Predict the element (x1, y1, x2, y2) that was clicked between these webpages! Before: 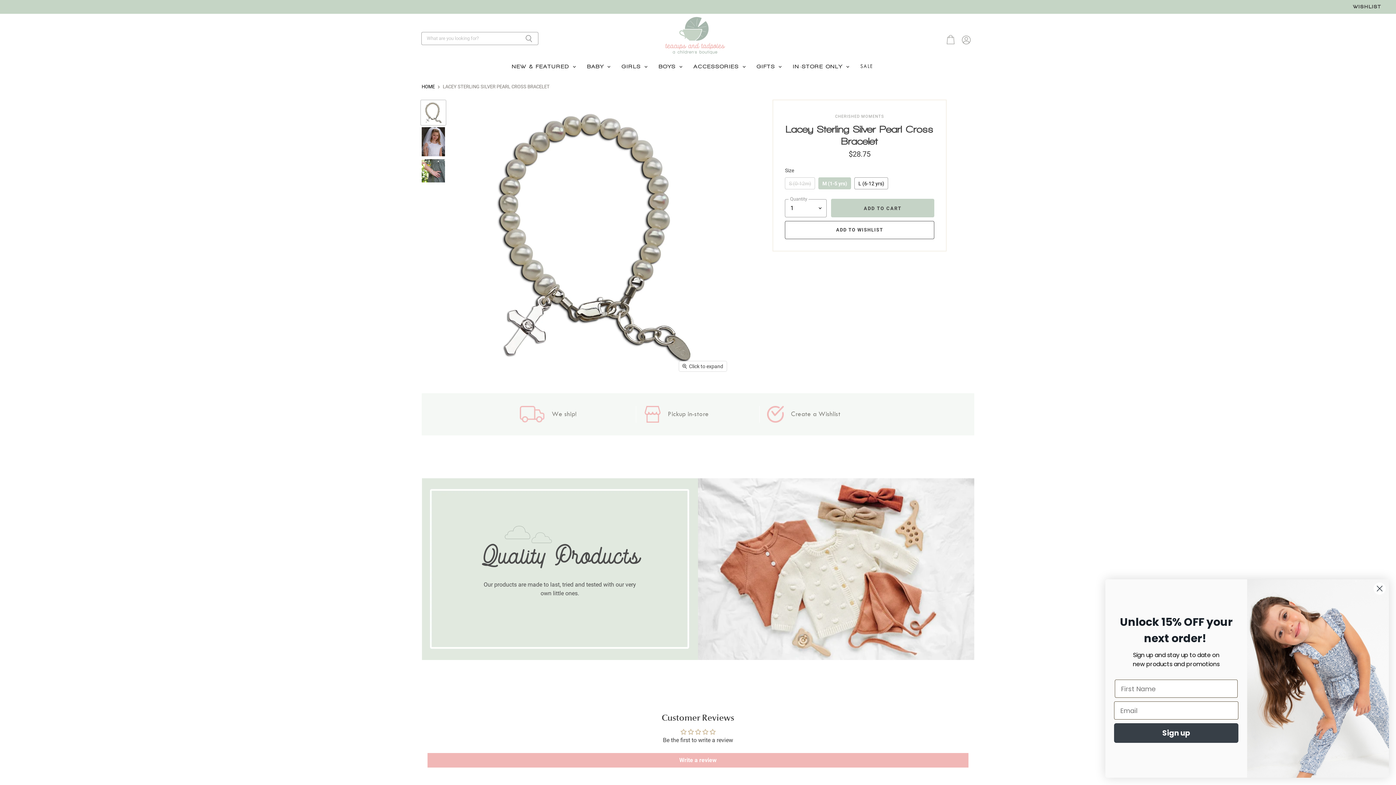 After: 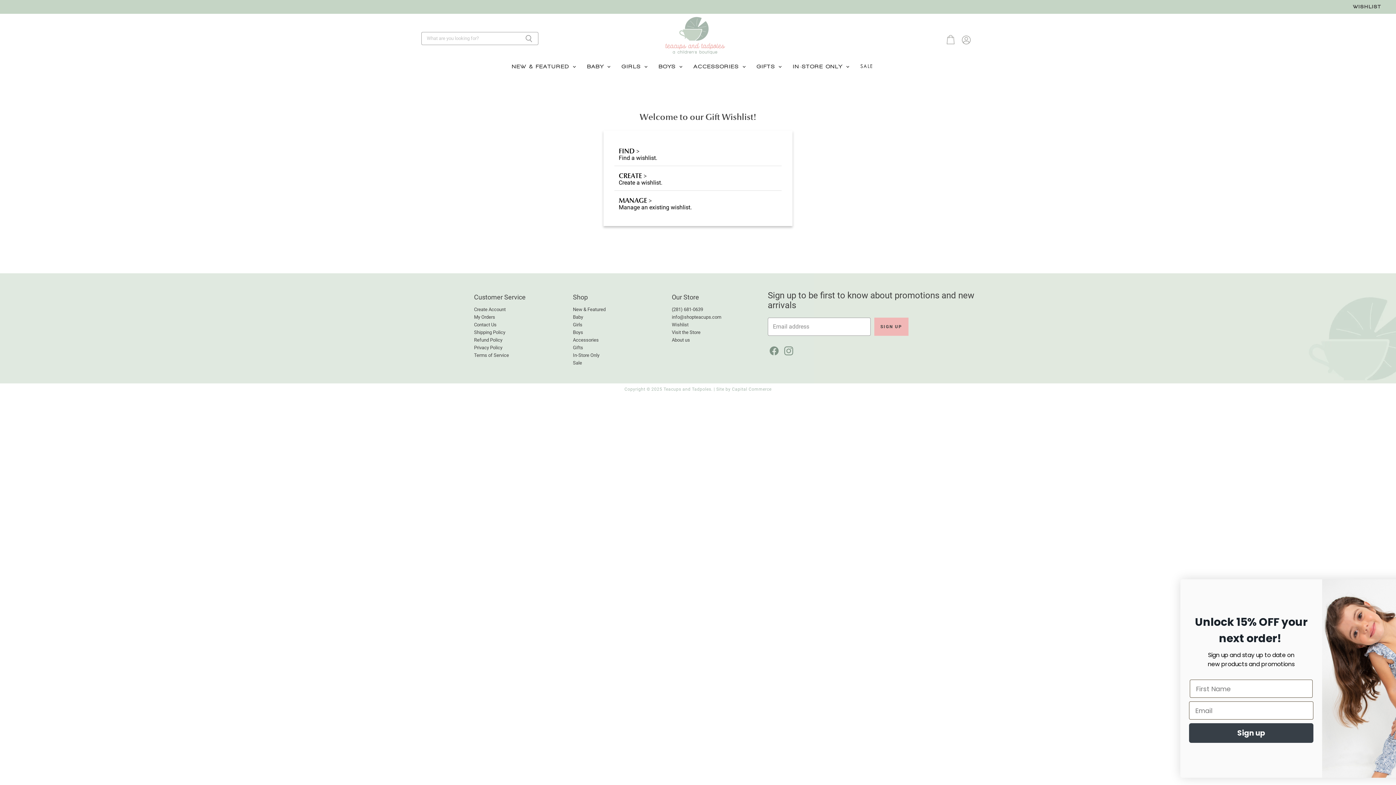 Action: label: WISHLIST bbox: (1353, 4, 1381, 9)